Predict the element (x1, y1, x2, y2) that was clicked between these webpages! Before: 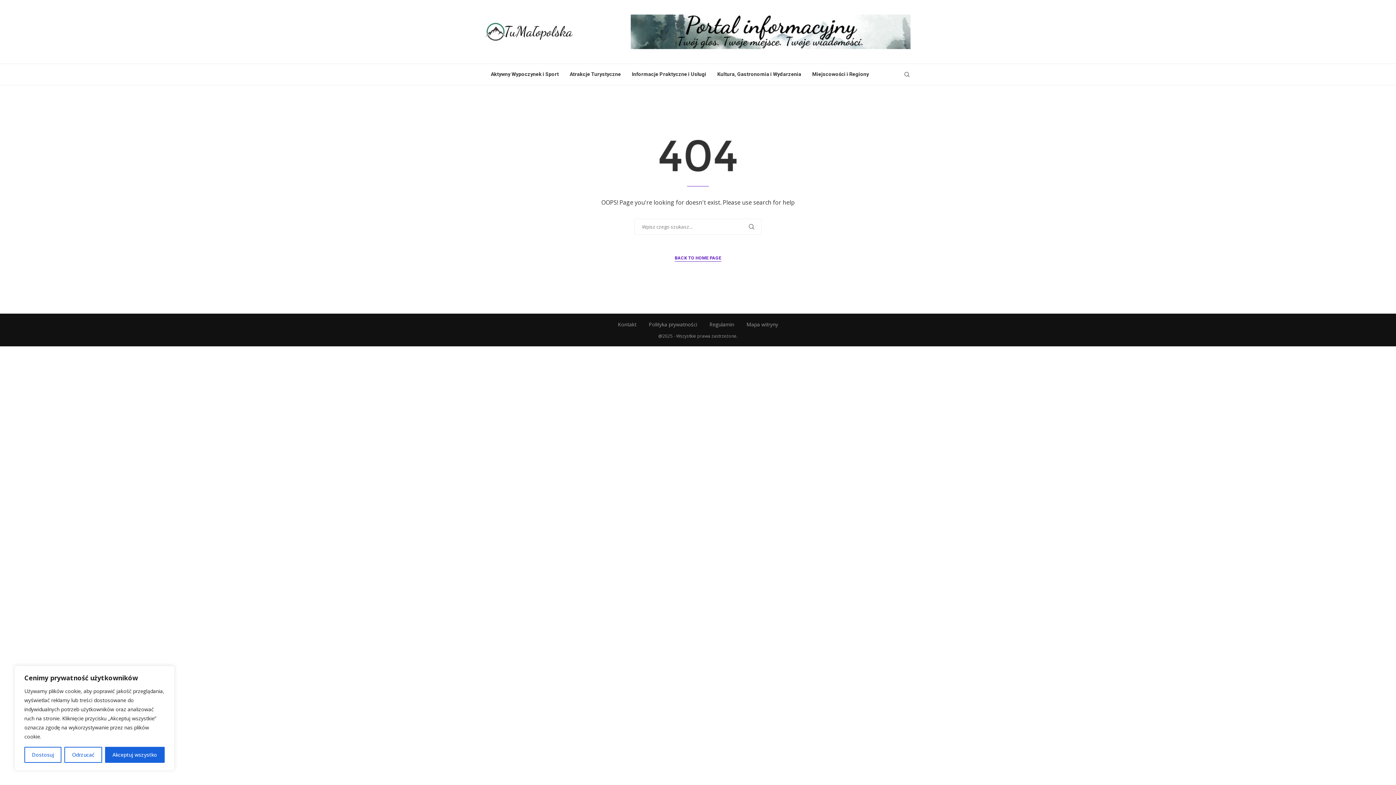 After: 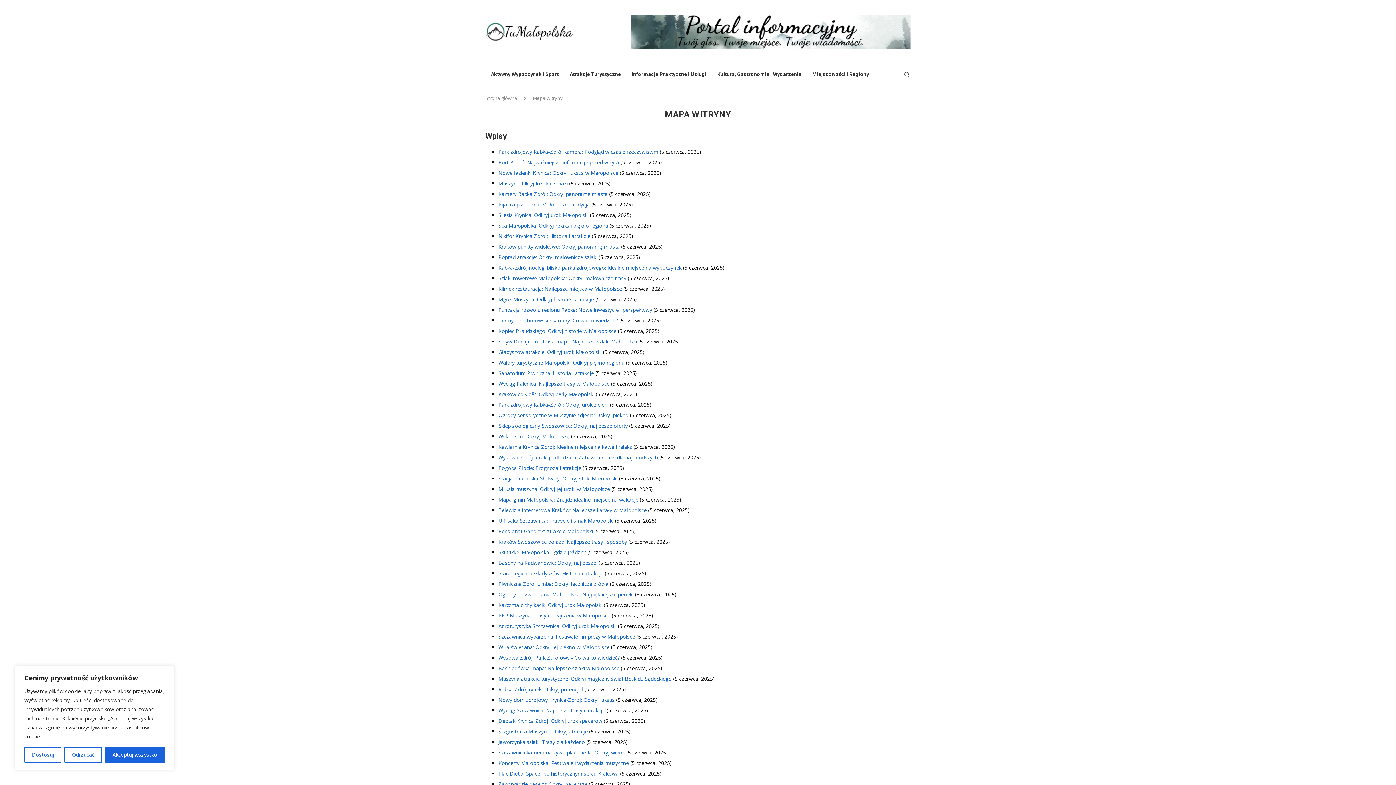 Action: bbox: (746, 321, 778, 328) label: Mapa witryny